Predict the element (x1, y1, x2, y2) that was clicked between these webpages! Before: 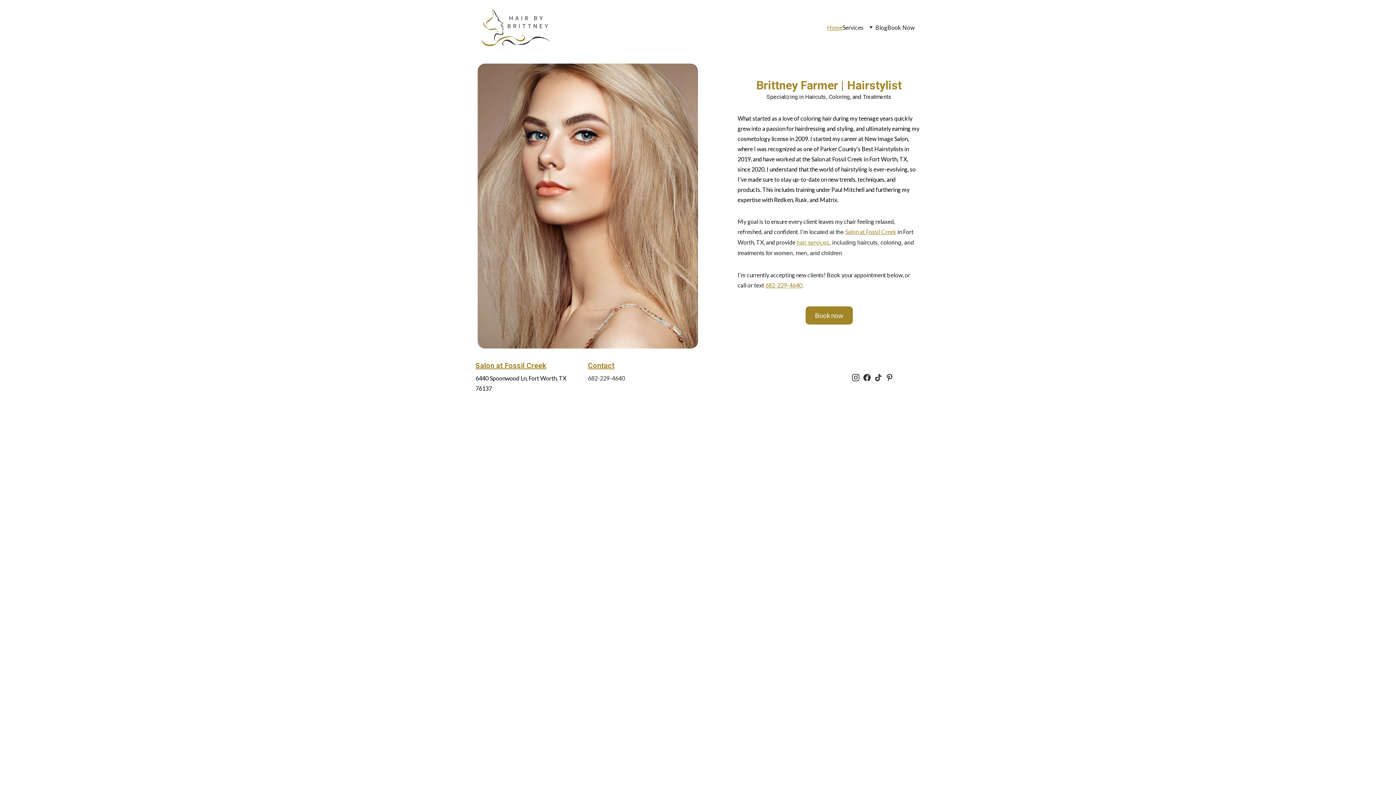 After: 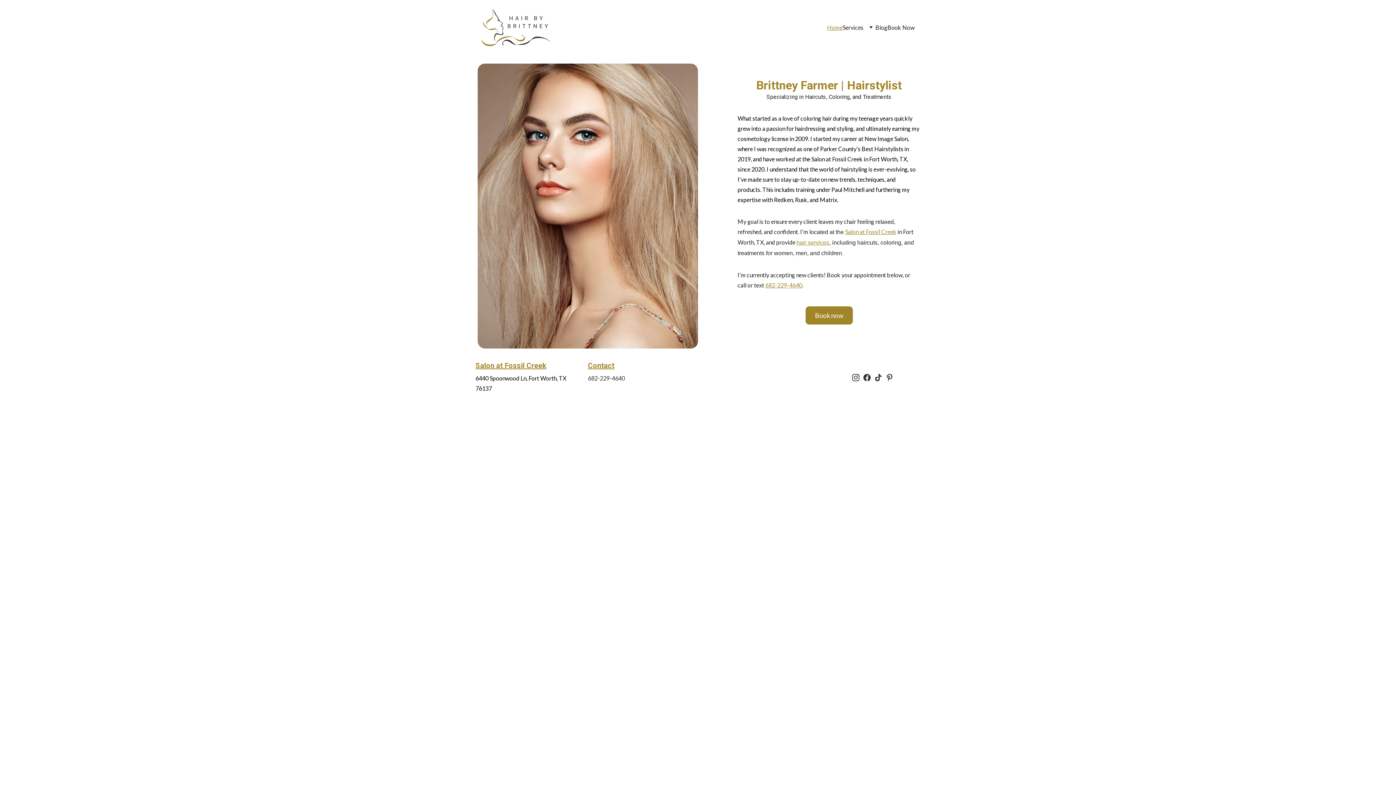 Action: bbox: (481, 8, 608, 46)